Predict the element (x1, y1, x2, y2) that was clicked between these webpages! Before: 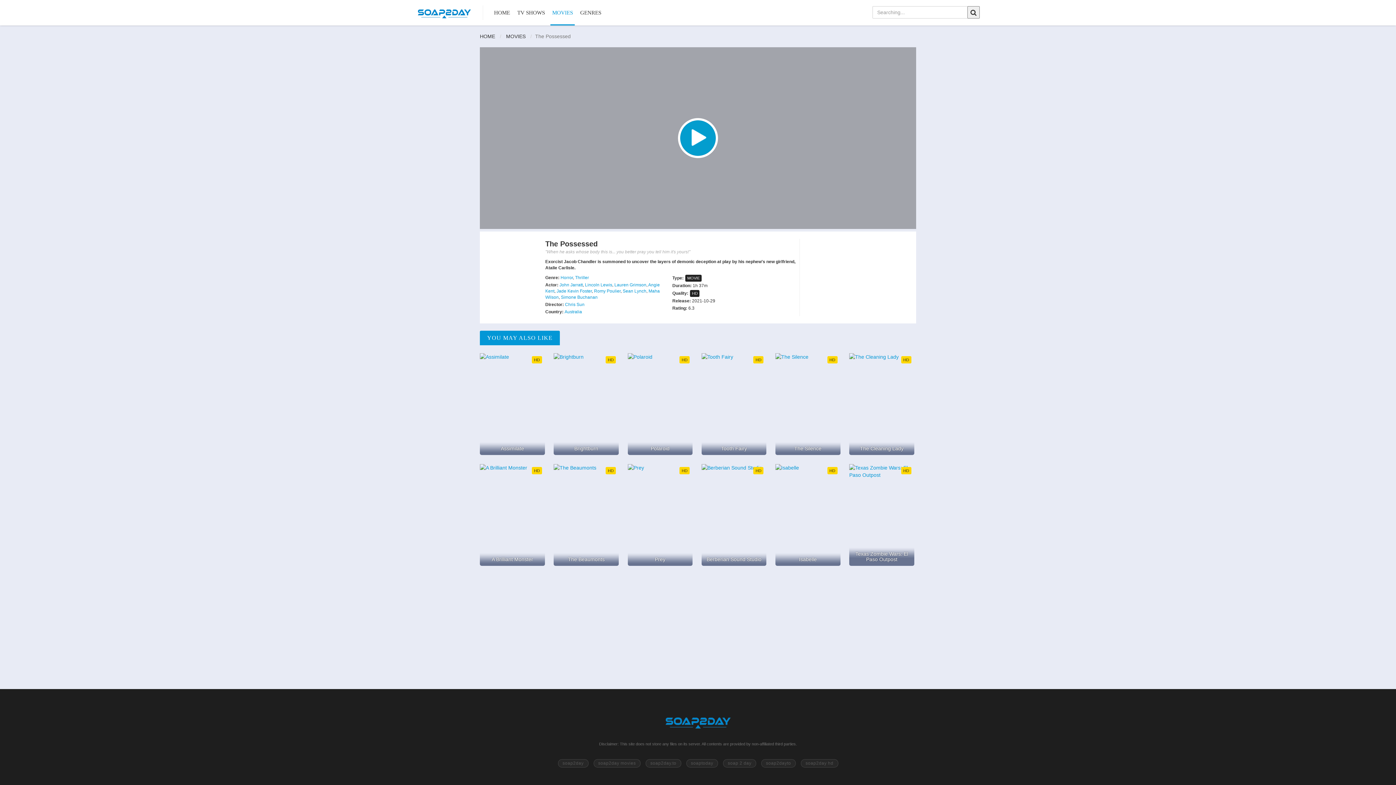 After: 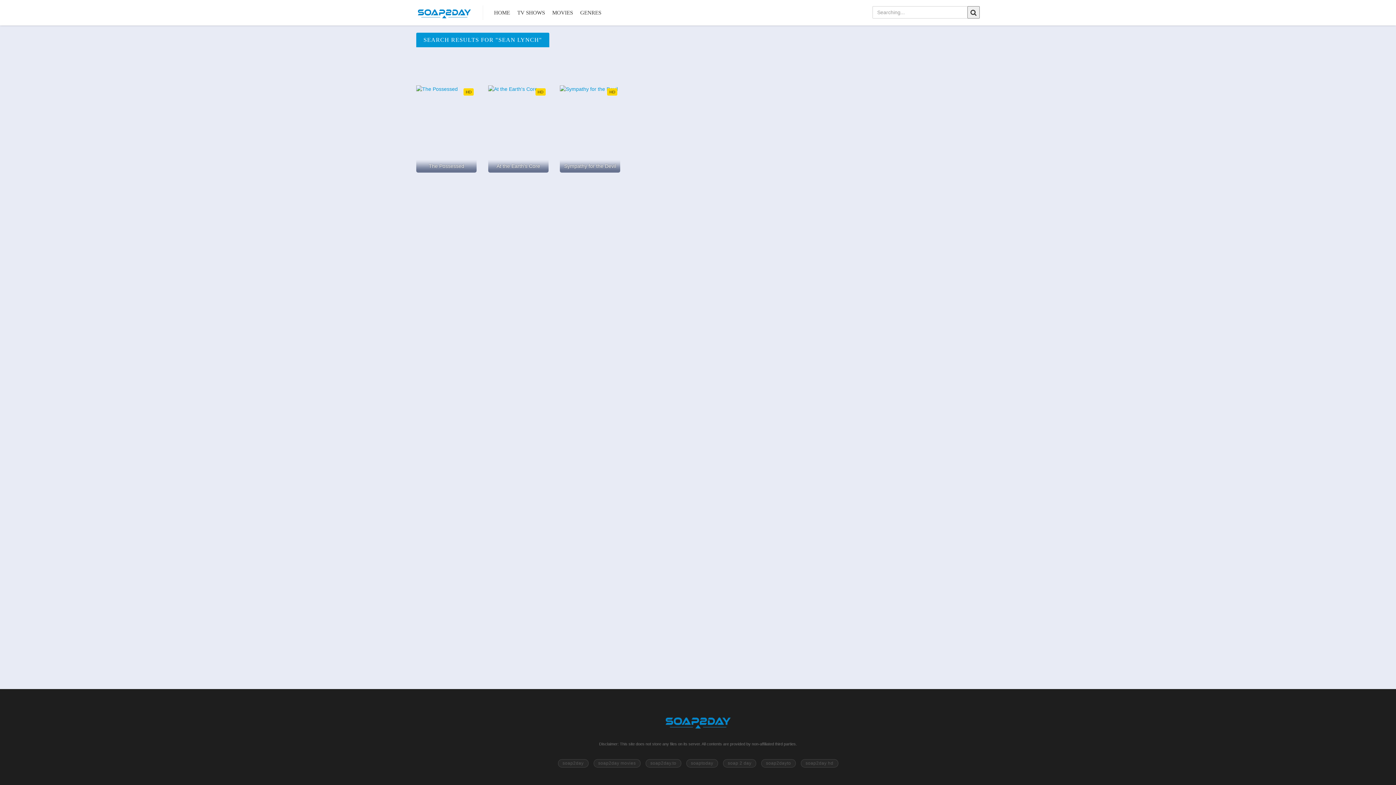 Action: label:  Sean Lynch bbox: (621, 288, 646, 293)